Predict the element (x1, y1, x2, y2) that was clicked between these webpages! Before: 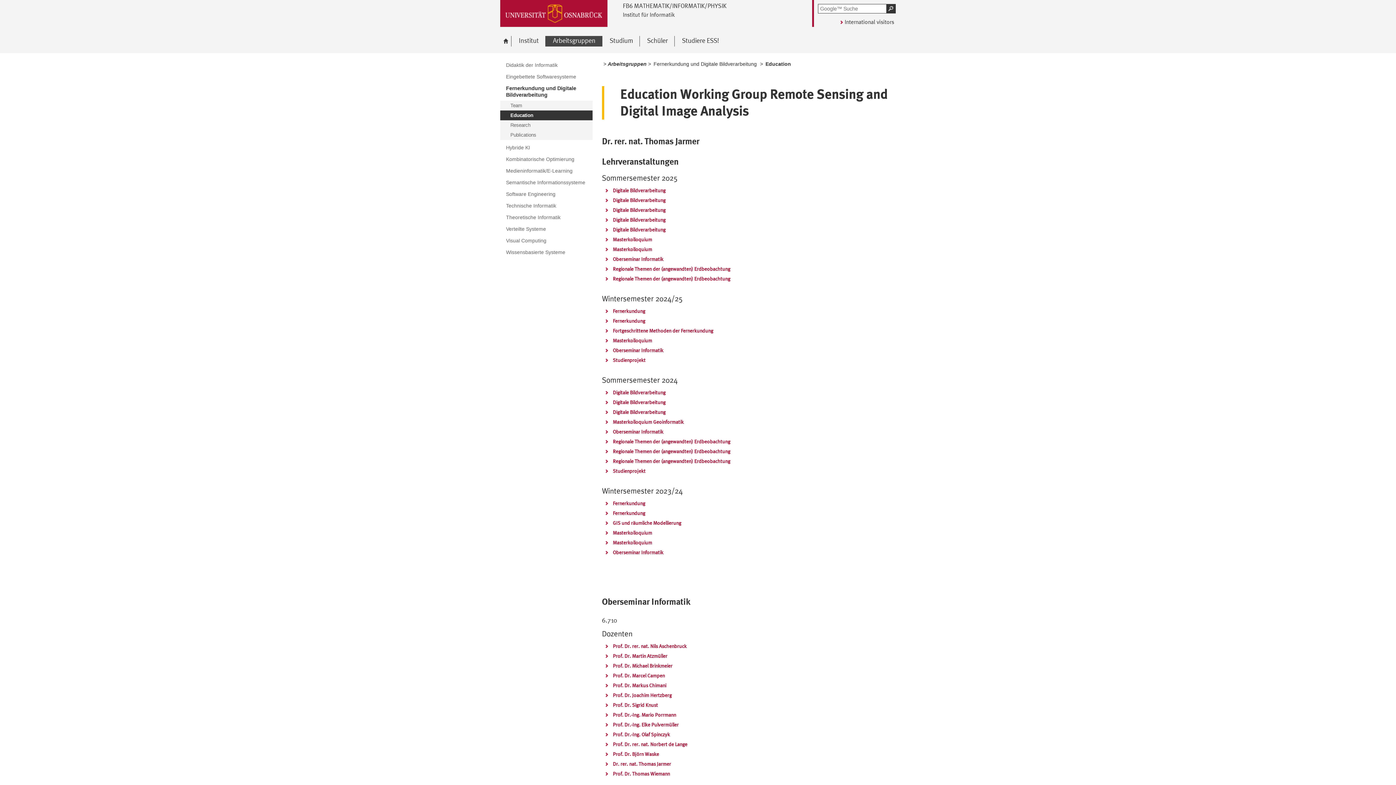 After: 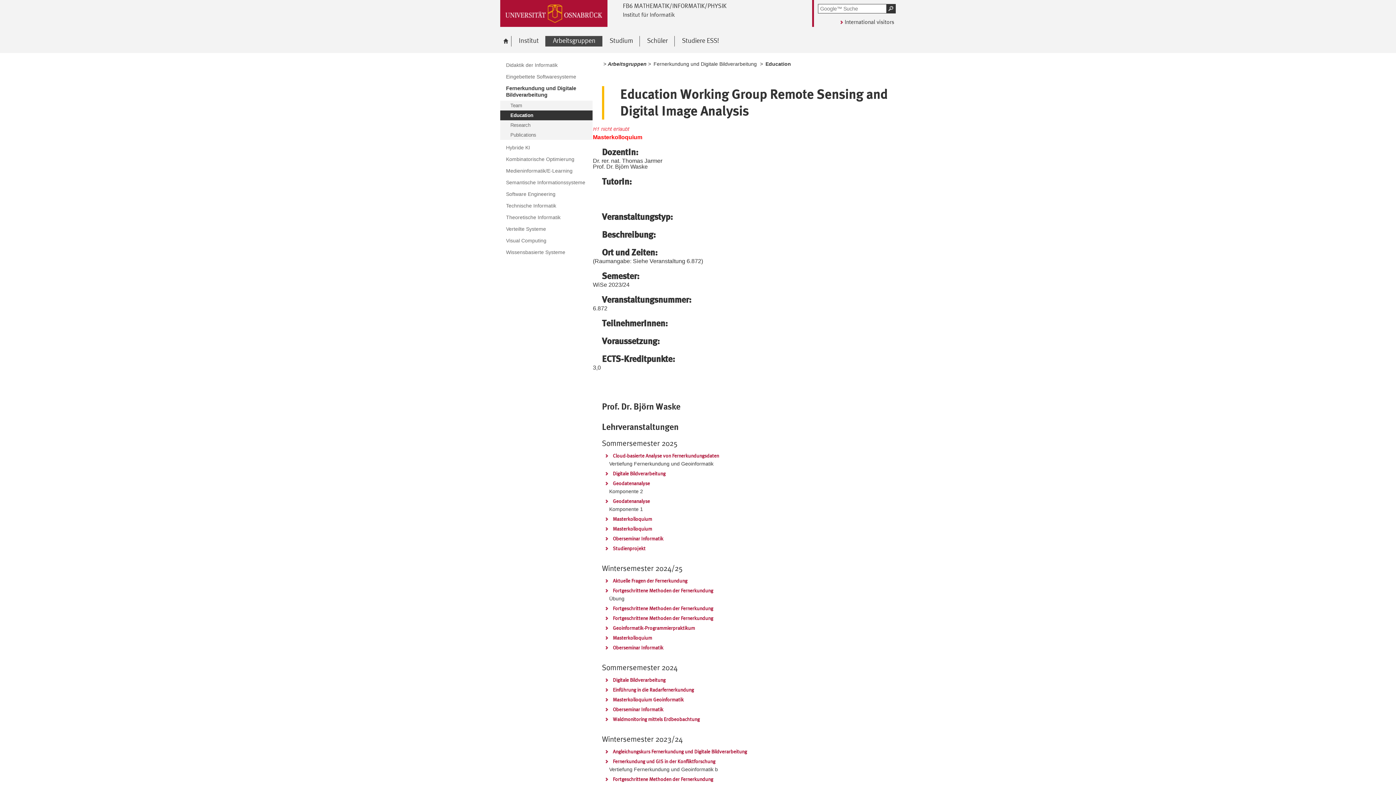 Action: label: Masterkolloquium bbox: (603, 538, 652, 546)